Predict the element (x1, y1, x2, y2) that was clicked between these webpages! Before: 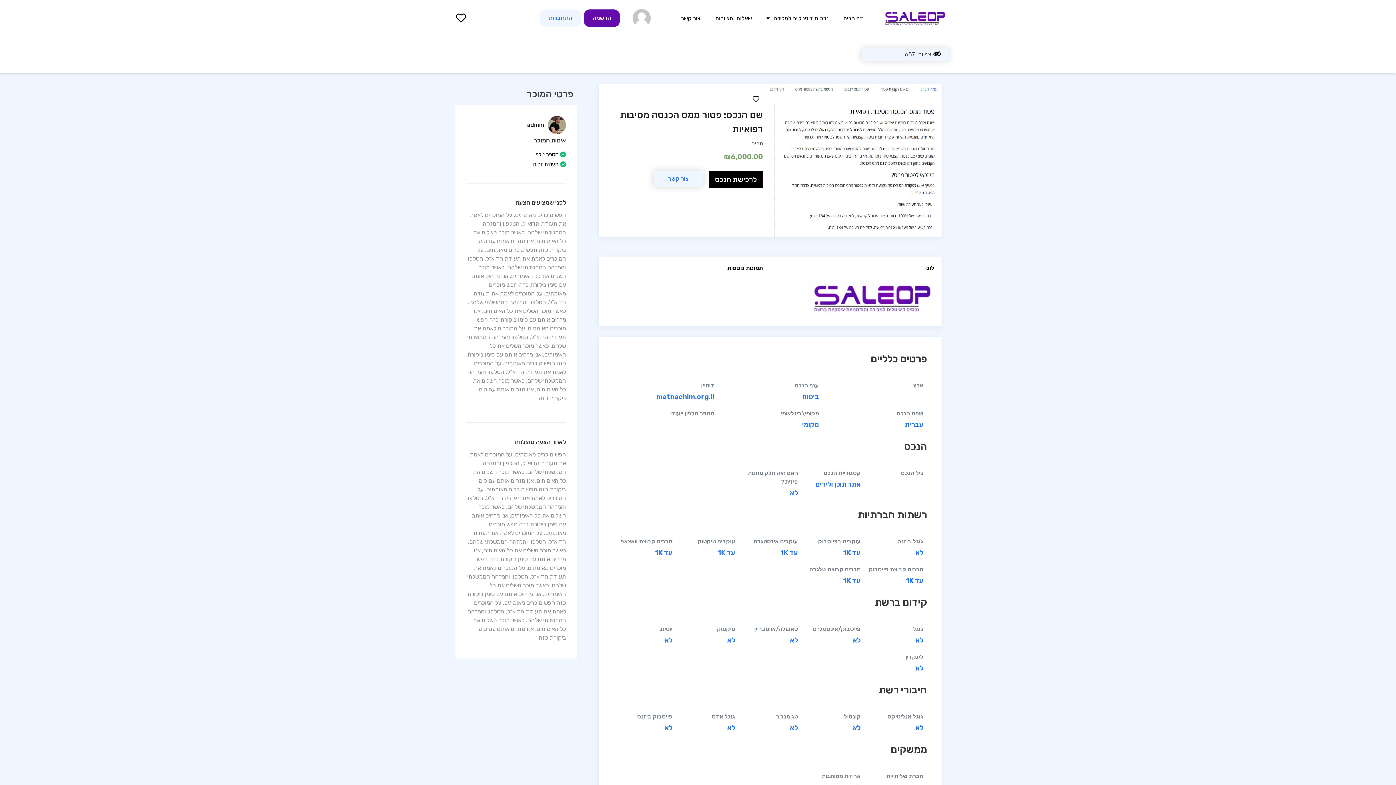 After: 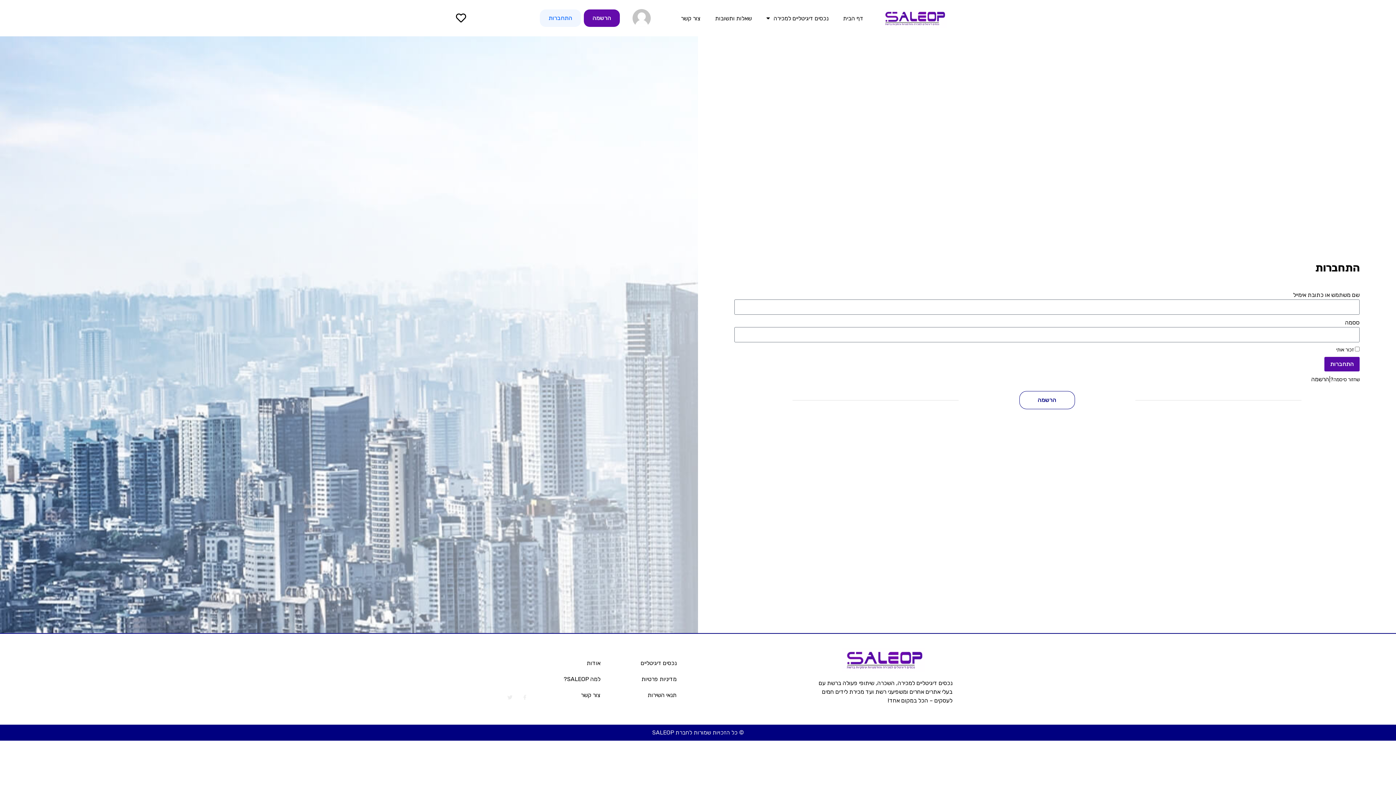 Action: bbox: (540, 9, 581, 26) label: התחברות